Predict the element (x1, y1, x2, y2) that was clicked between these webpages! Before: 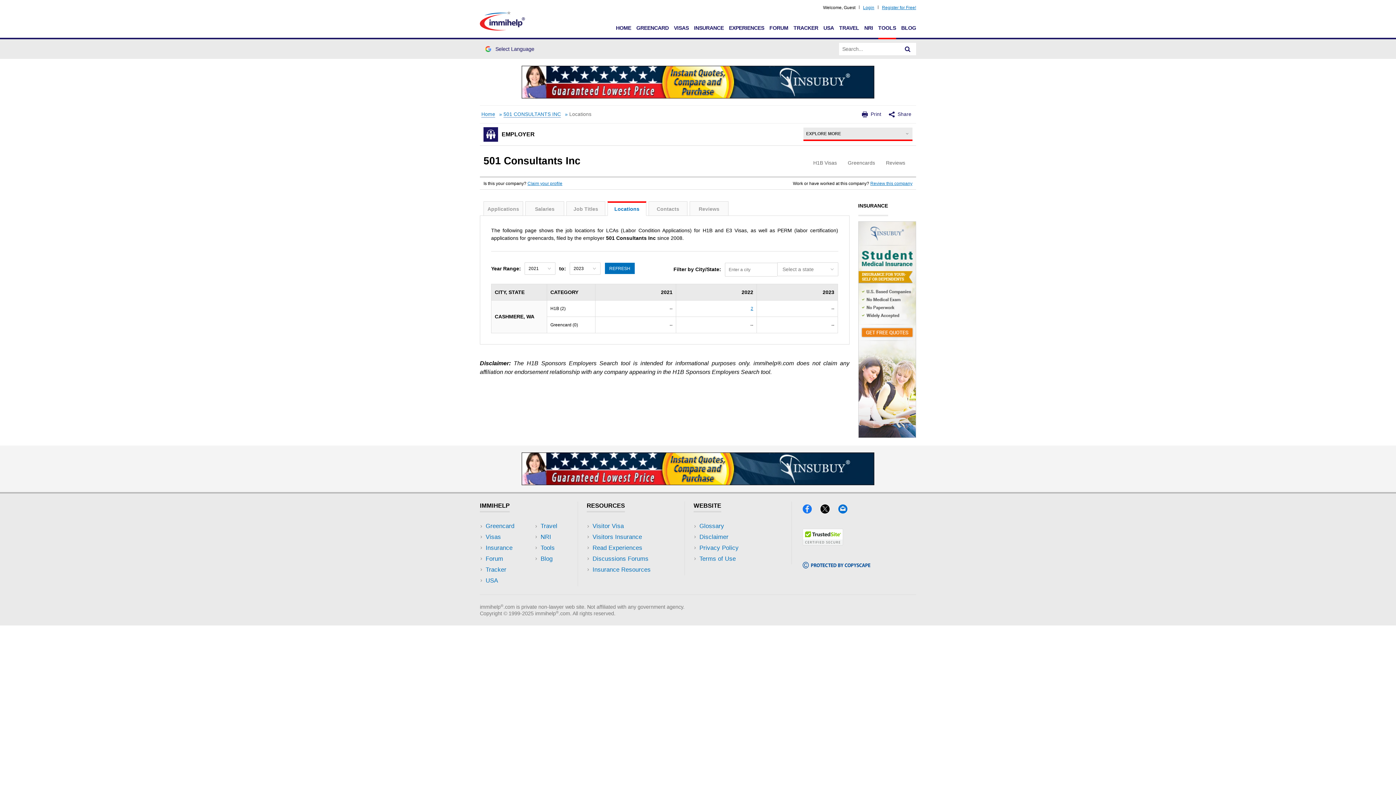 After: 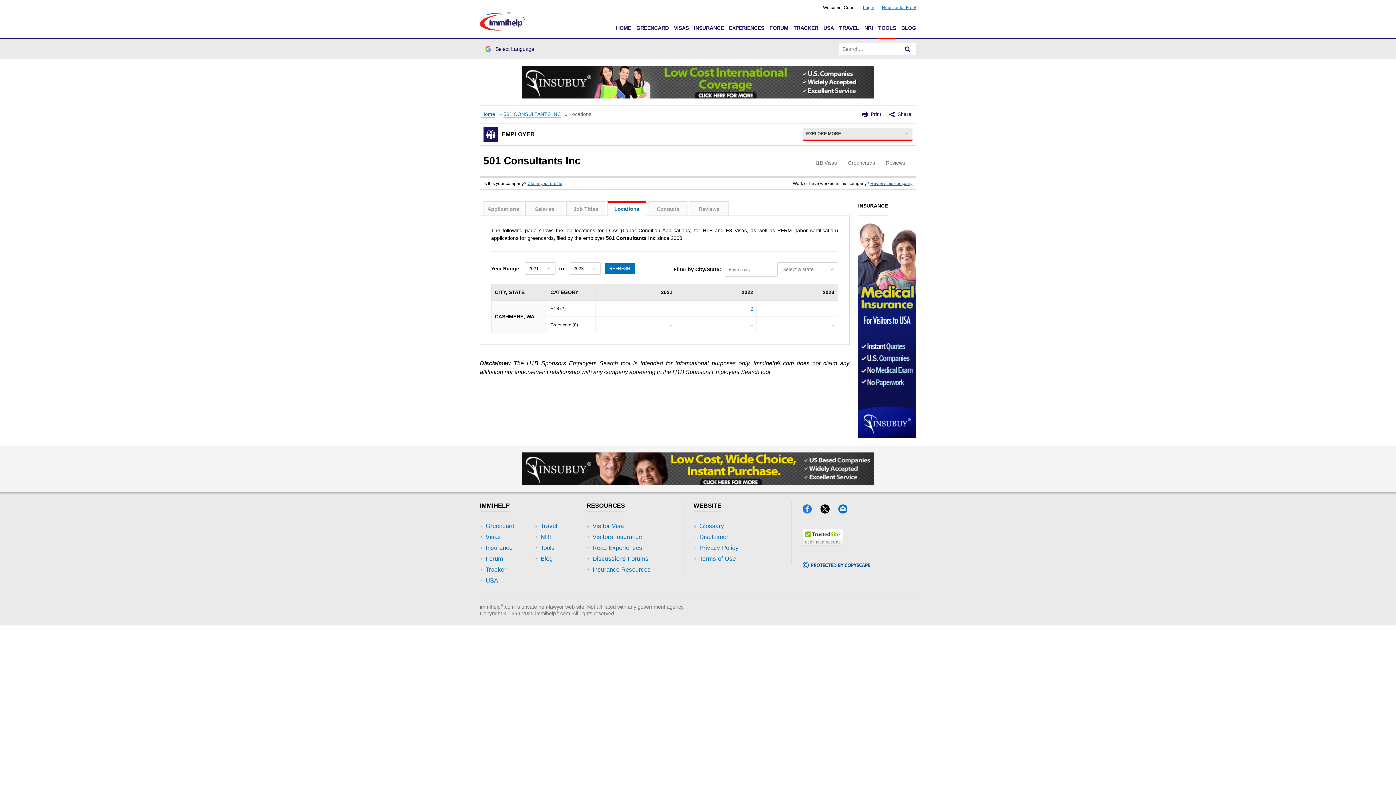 Action: label: REFRESH bbox: (605, 262, 634, 274)